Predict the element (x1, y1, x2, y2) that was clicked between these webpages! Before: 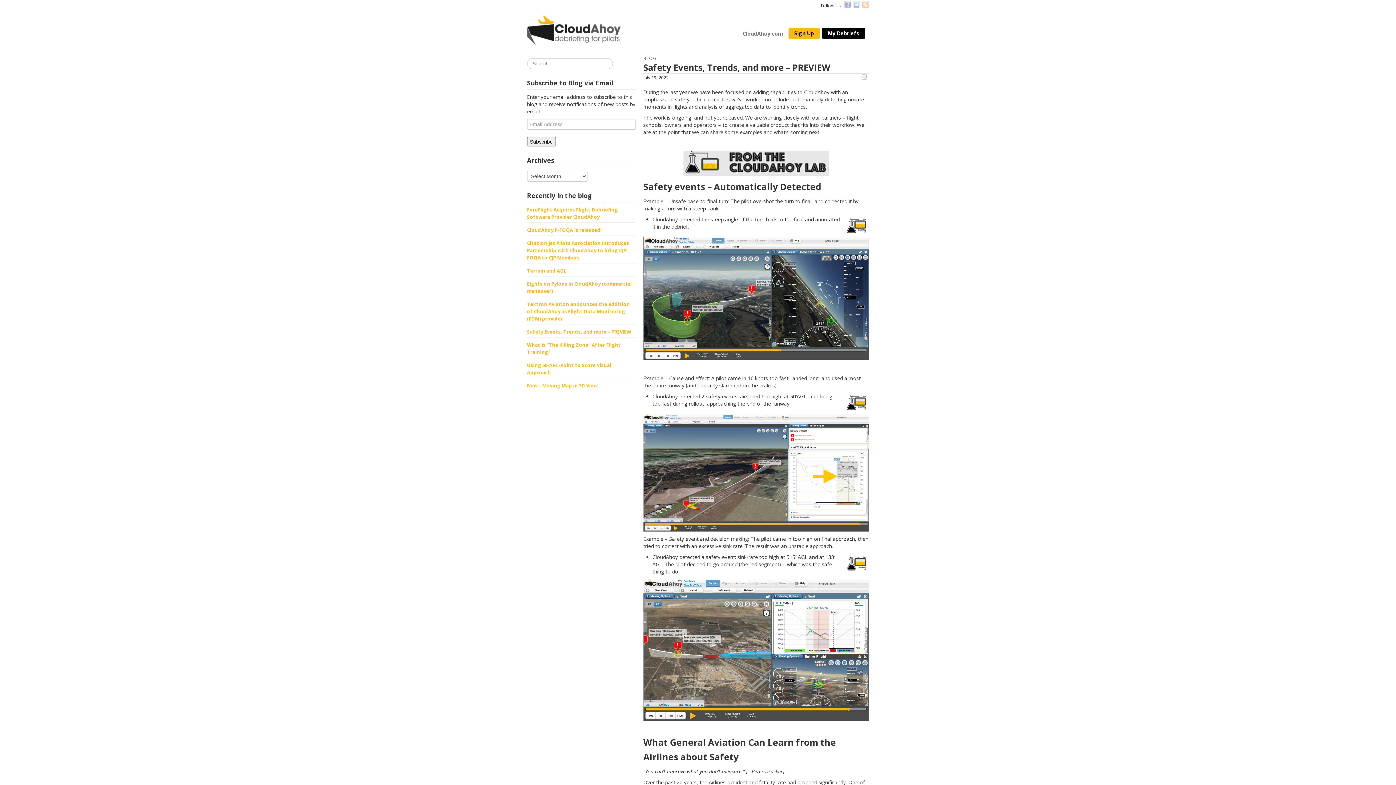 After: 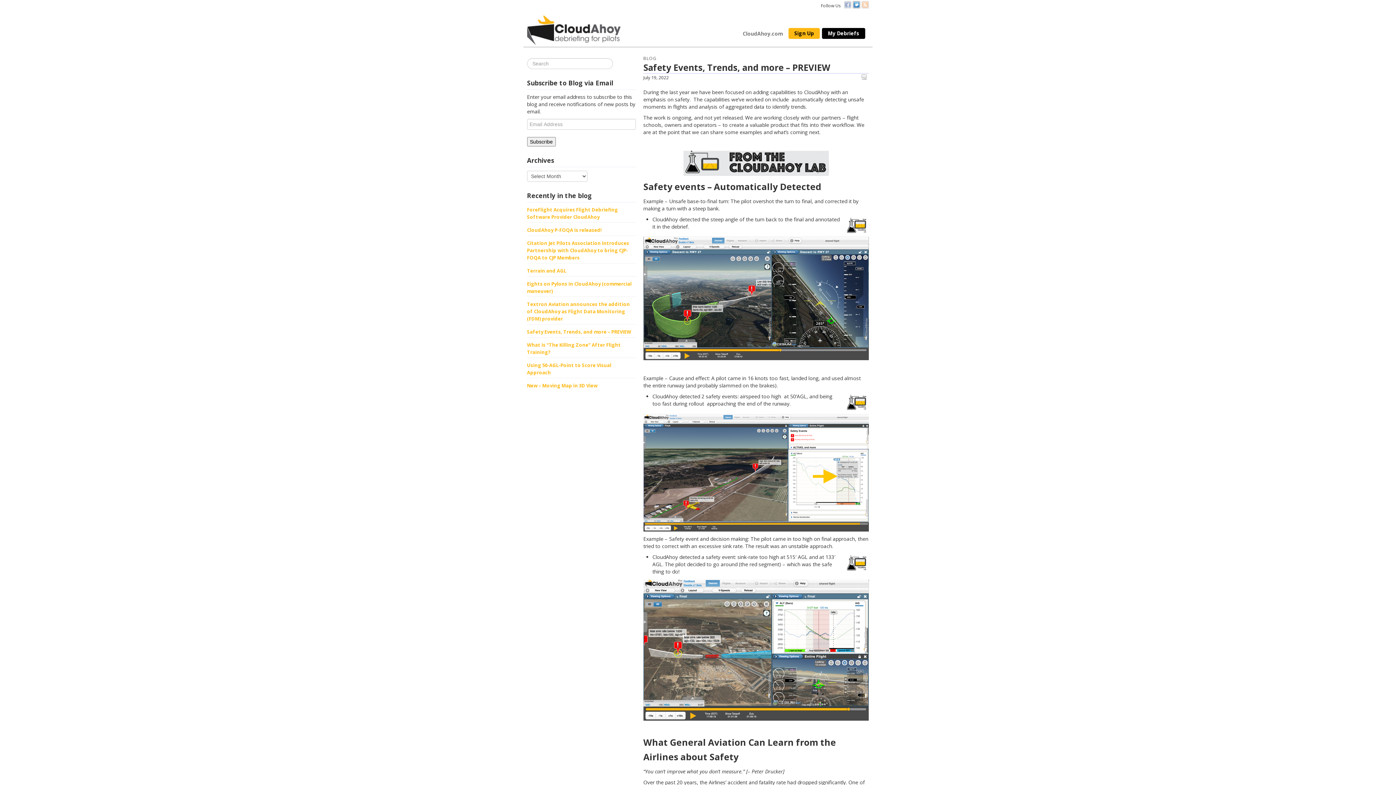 Action: label: Twitter bbox: (853, 1, 860, 8)